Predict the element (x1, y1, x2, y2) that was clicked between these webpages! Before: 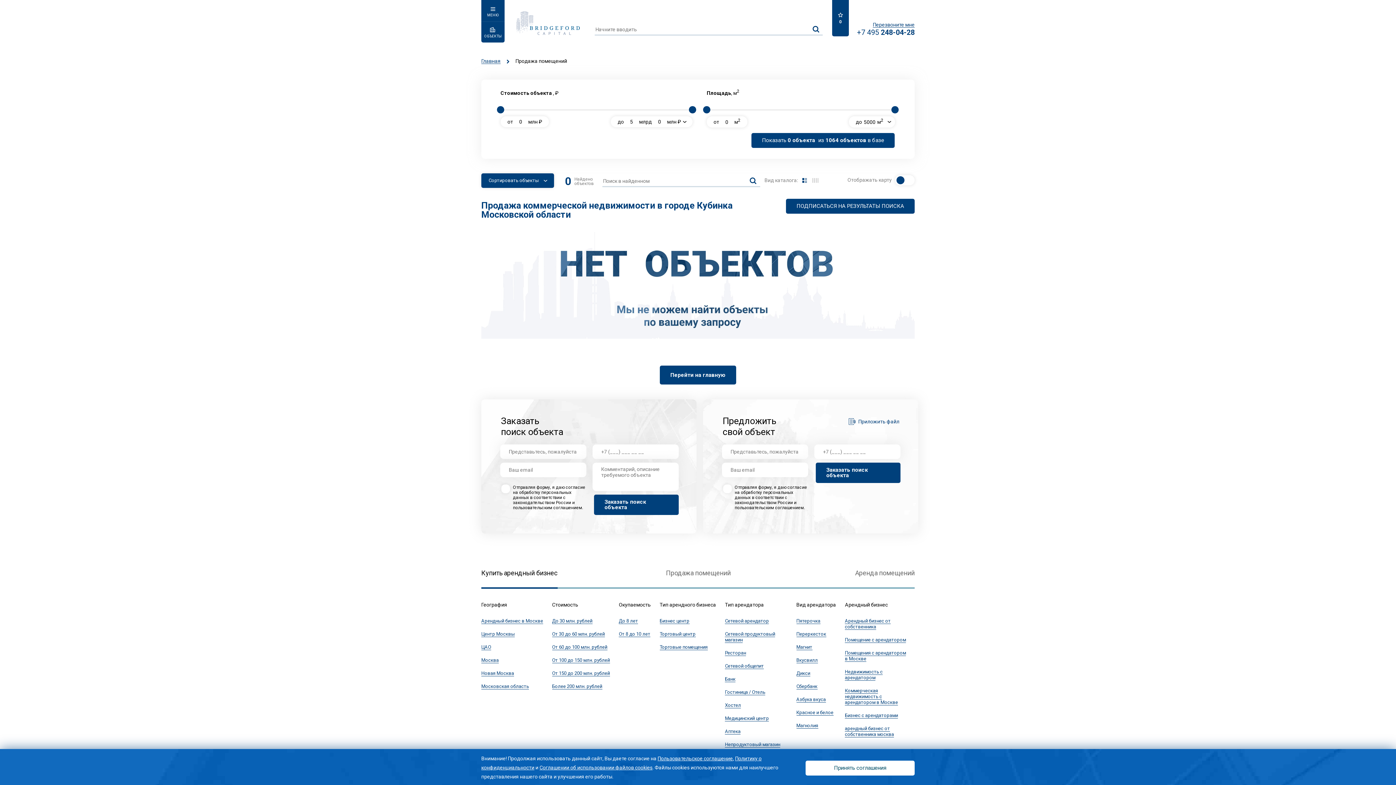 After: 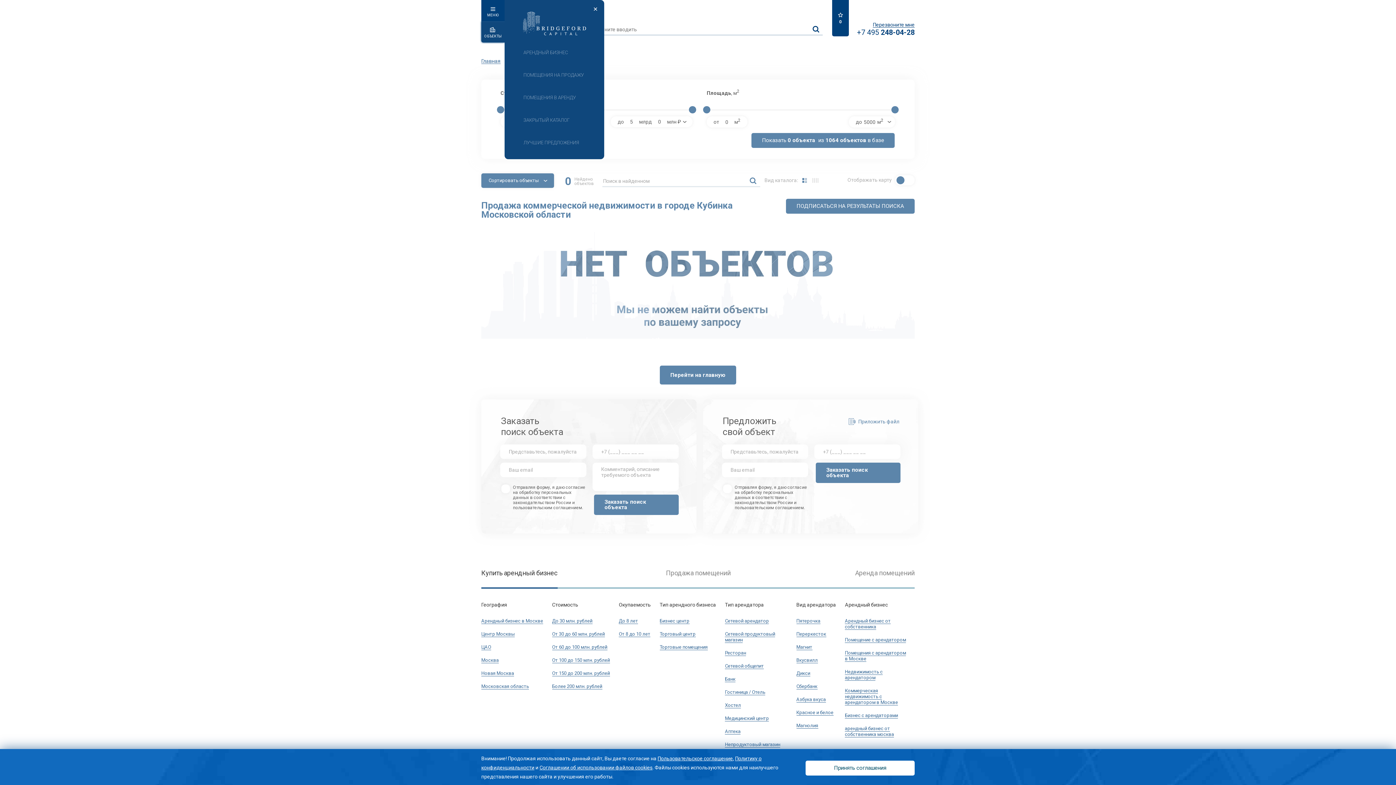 Action: label: ОБЪЕКТЫ bbox: (481, 21, 504, 42)